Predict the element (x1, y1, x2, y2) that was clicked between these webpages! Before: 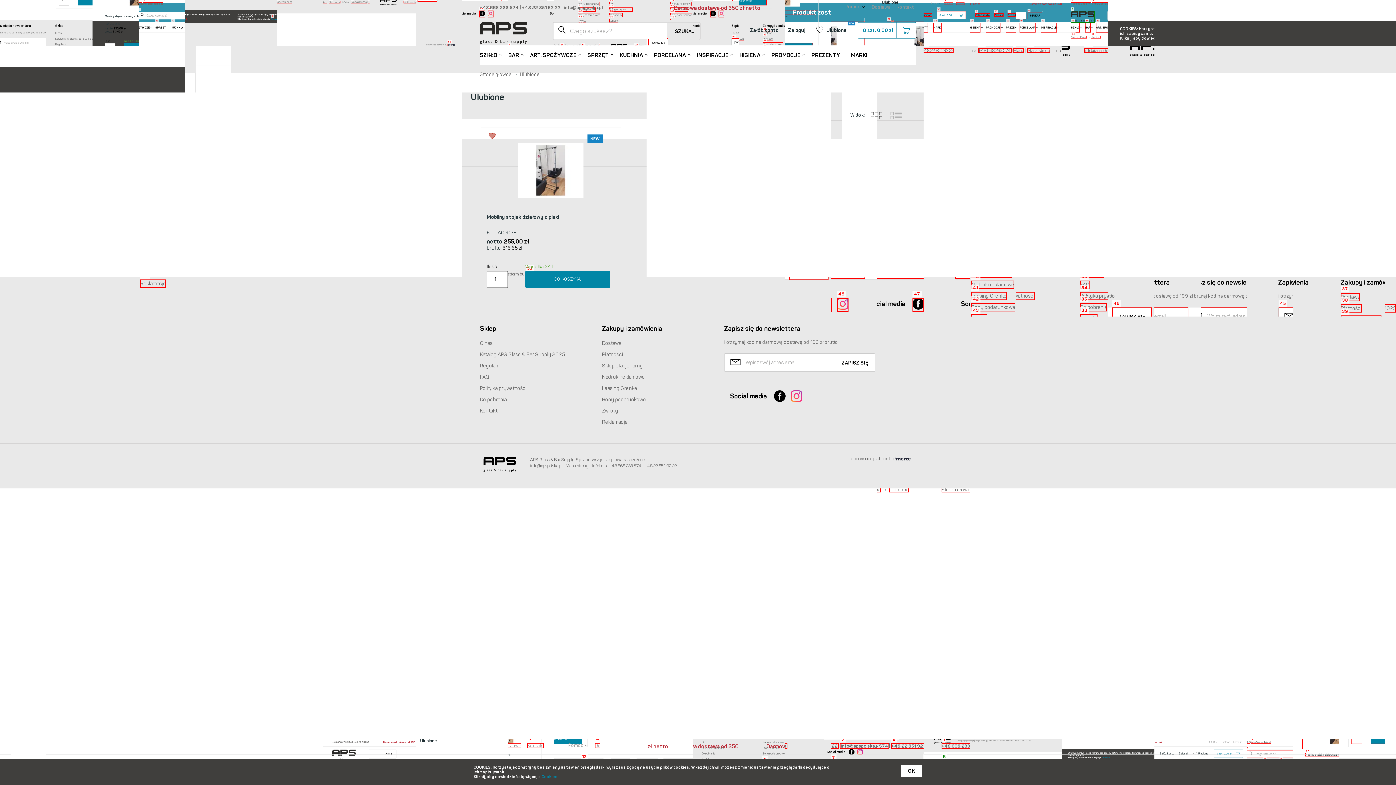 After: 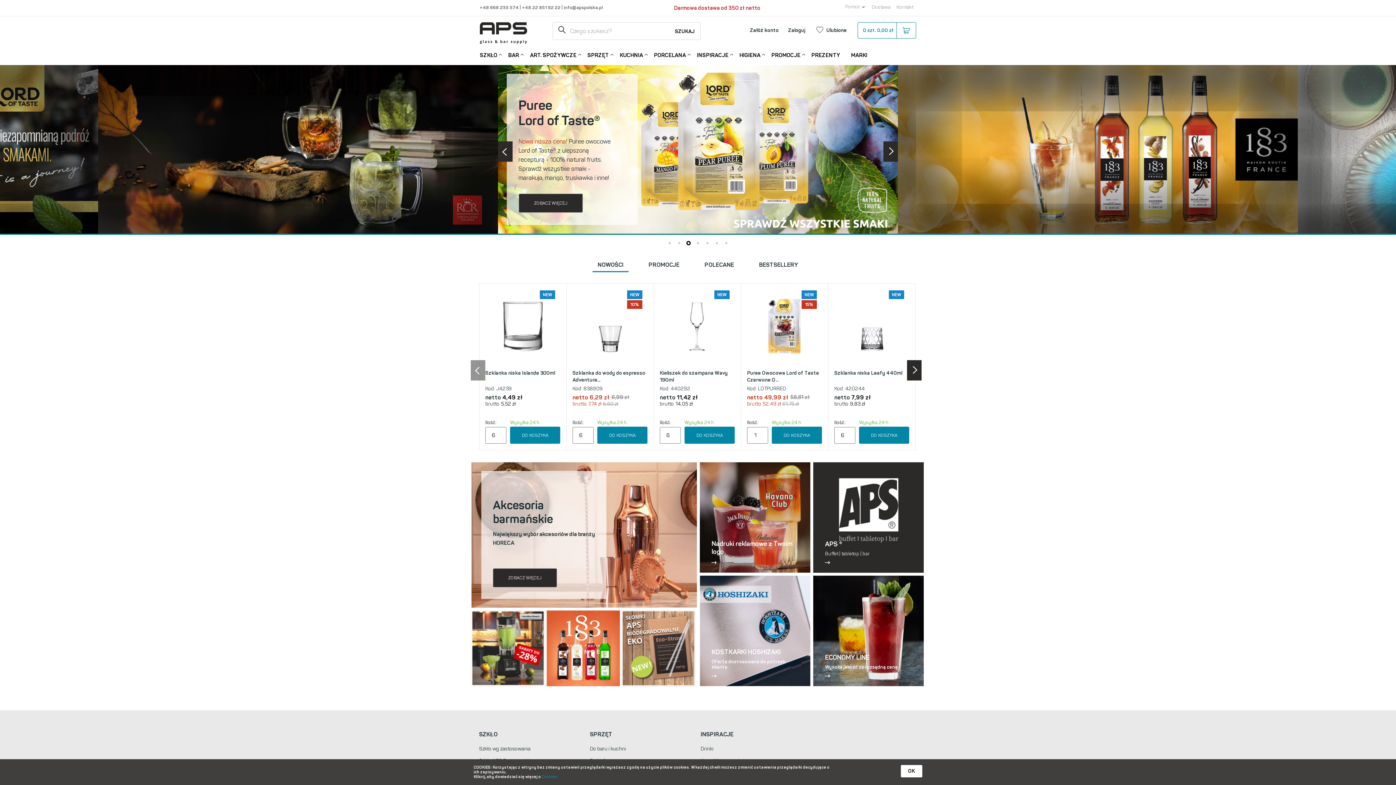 Action: bbox: (480, 22, 527, 45)